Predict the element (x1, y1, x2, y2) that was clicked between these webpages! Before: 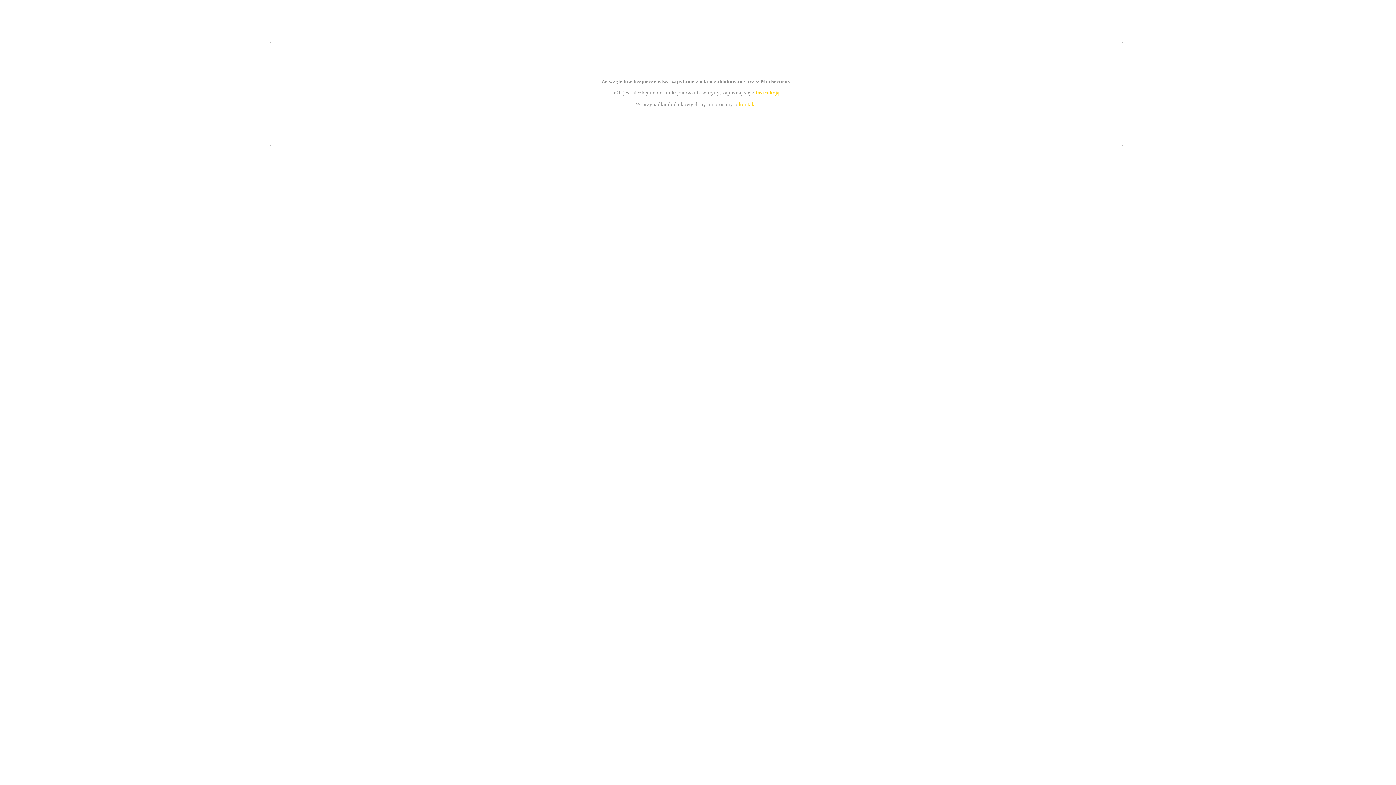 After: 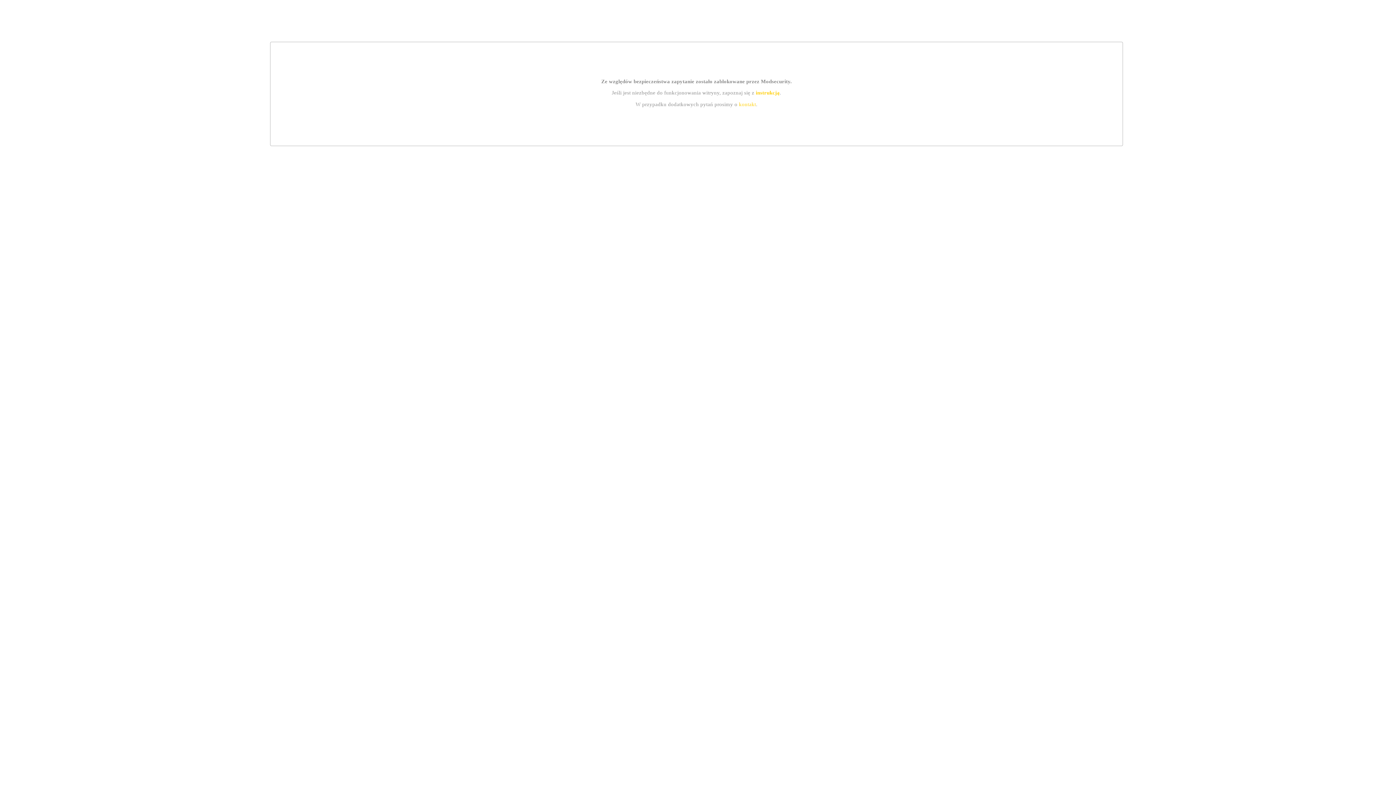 Action: label: instrukcją bbox: (755, 89, 779, 95)